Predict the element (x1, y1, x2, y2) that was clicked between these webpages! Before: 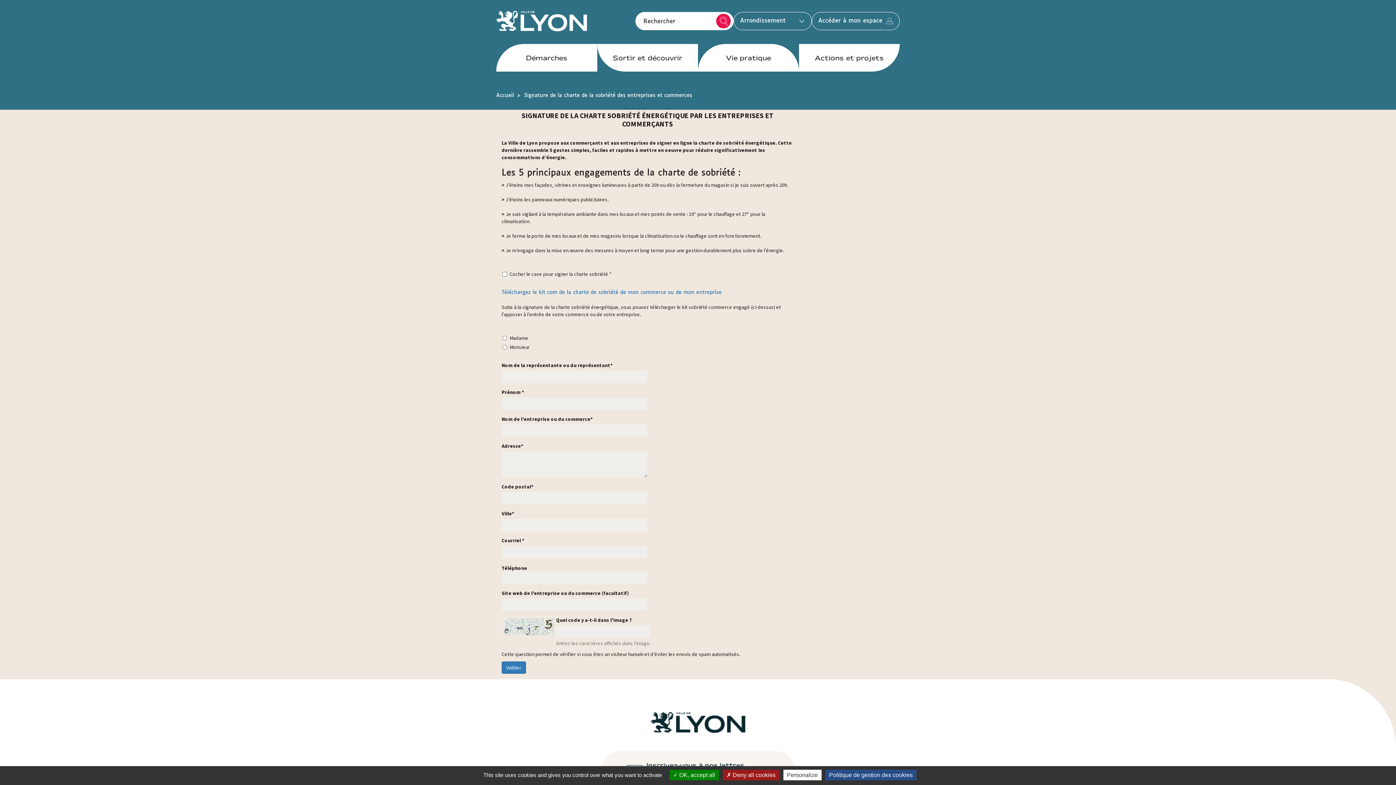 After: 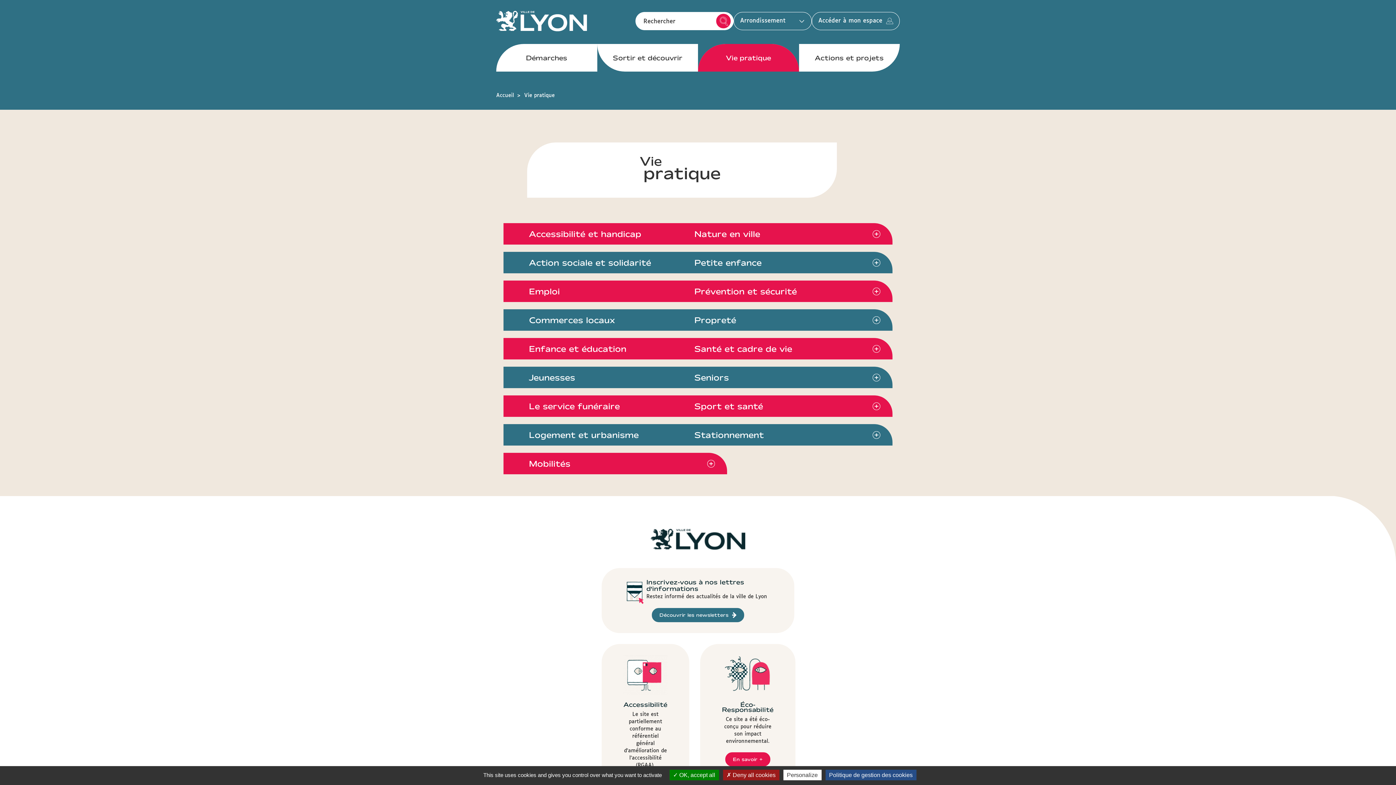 Action: bbox: (698, 44, 799, 71) label: Vie pratique